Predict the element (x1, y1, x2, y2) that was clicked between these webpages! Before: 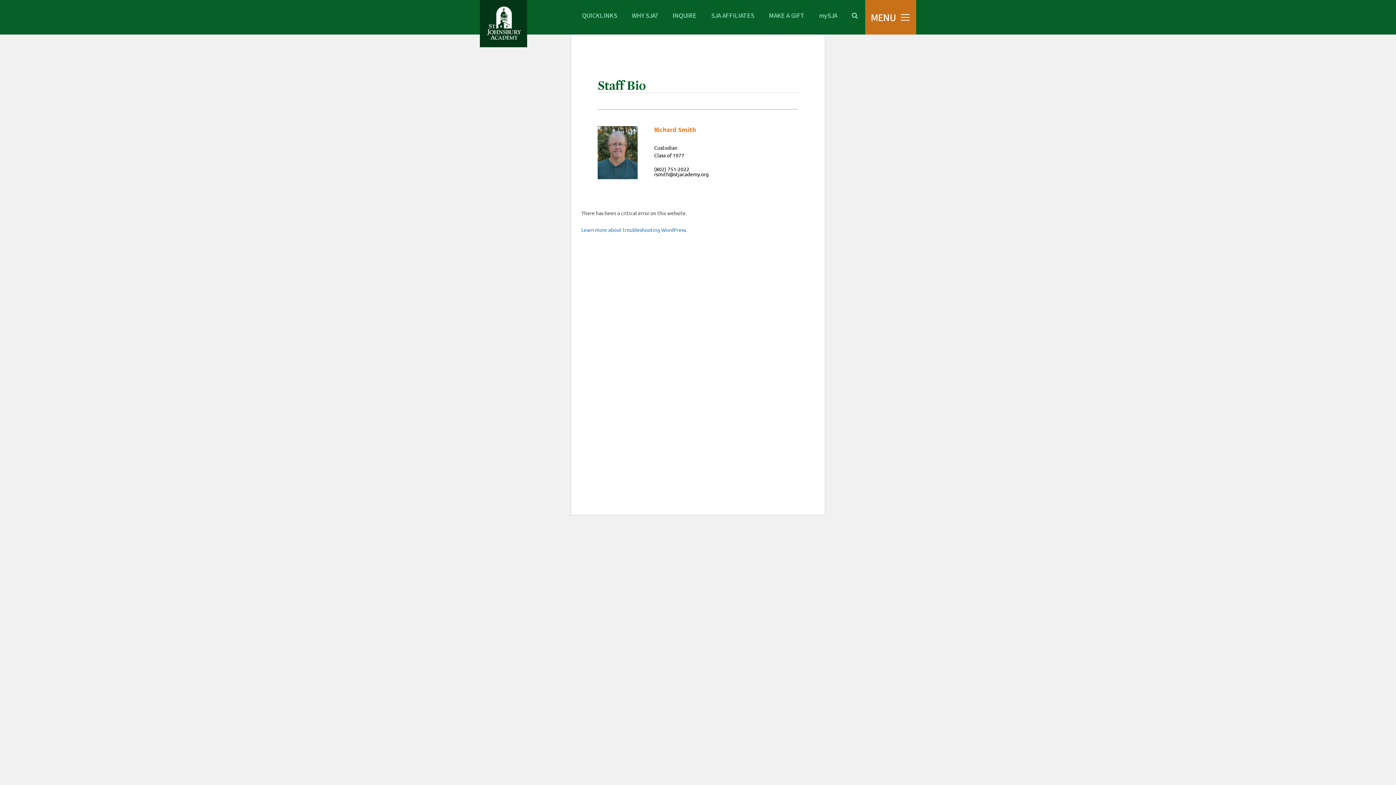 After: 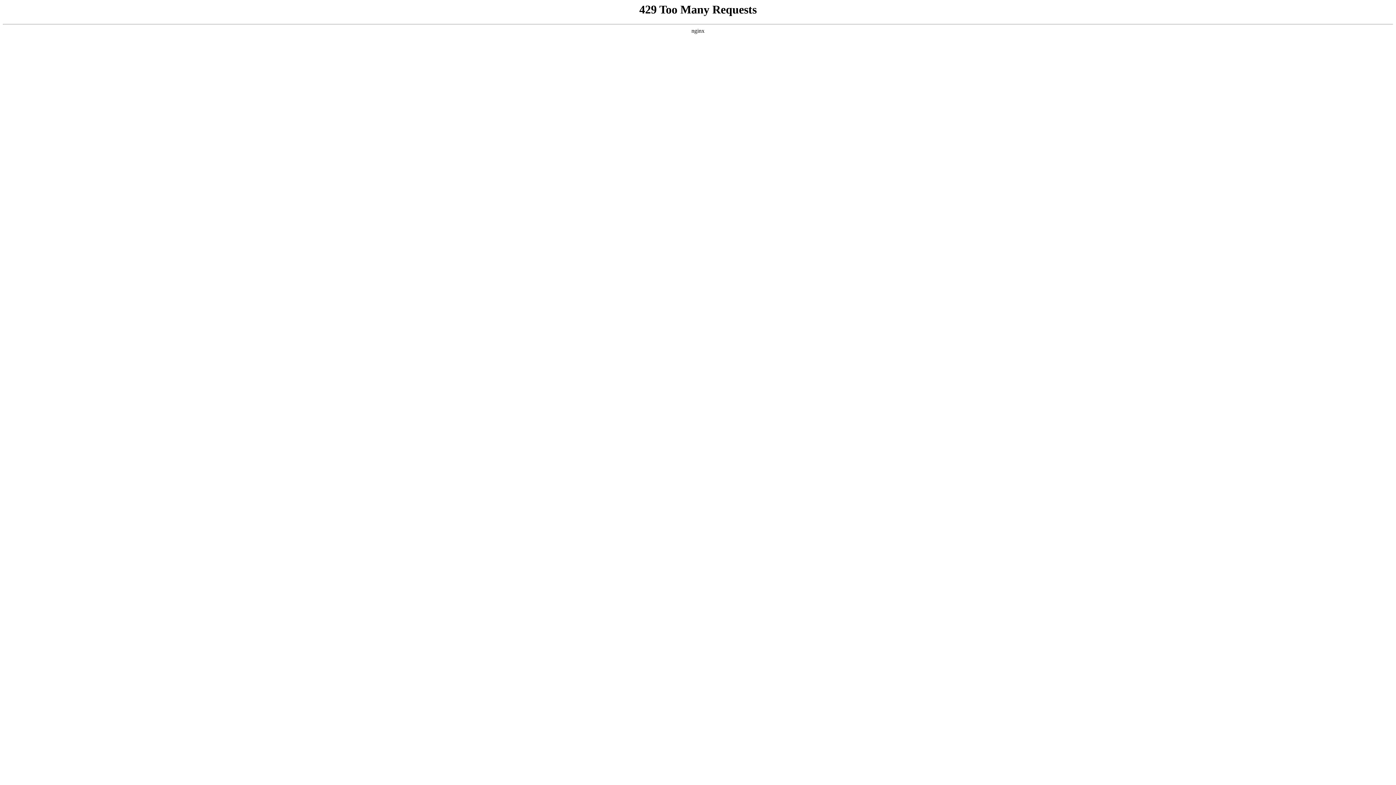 Action: label: MAKE A GIFT bbox: (761, 0, 812, 30)